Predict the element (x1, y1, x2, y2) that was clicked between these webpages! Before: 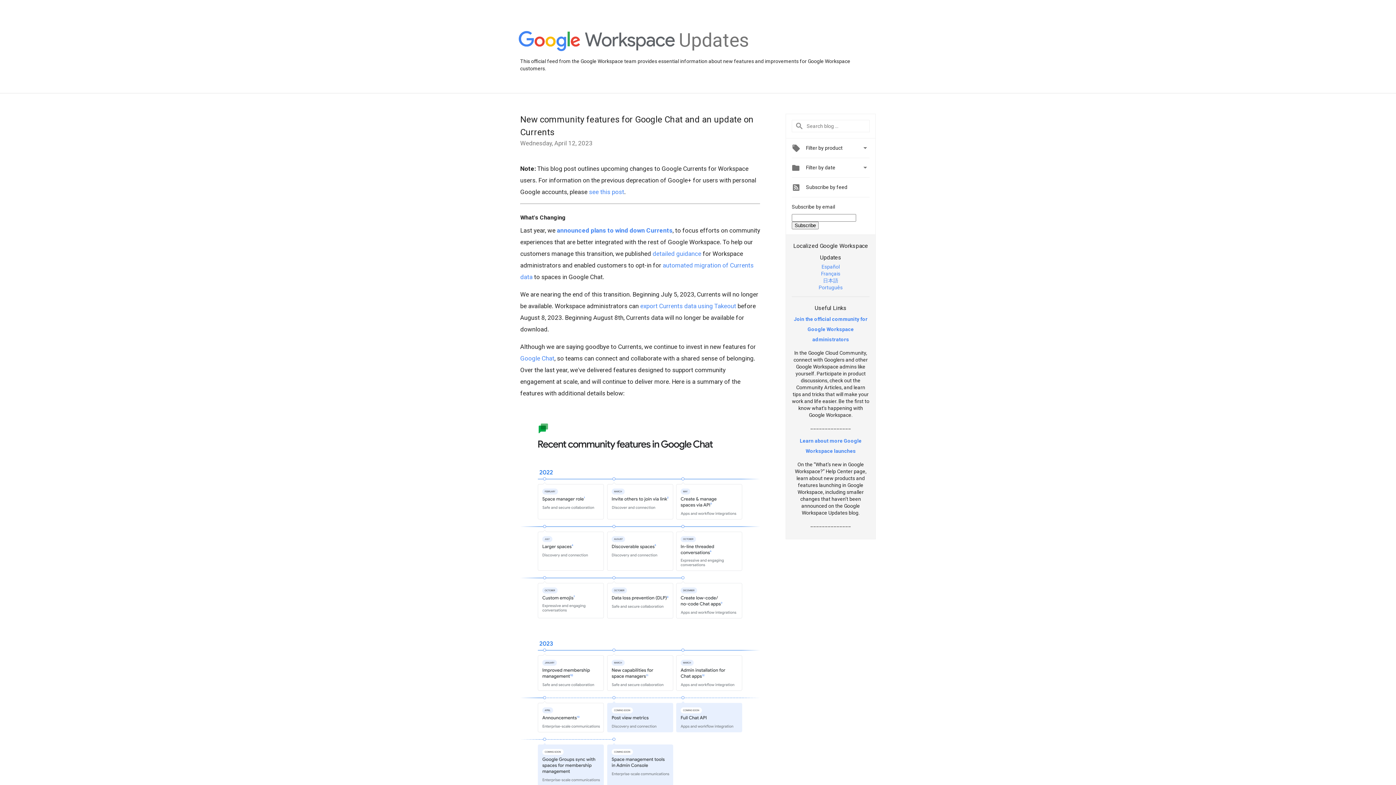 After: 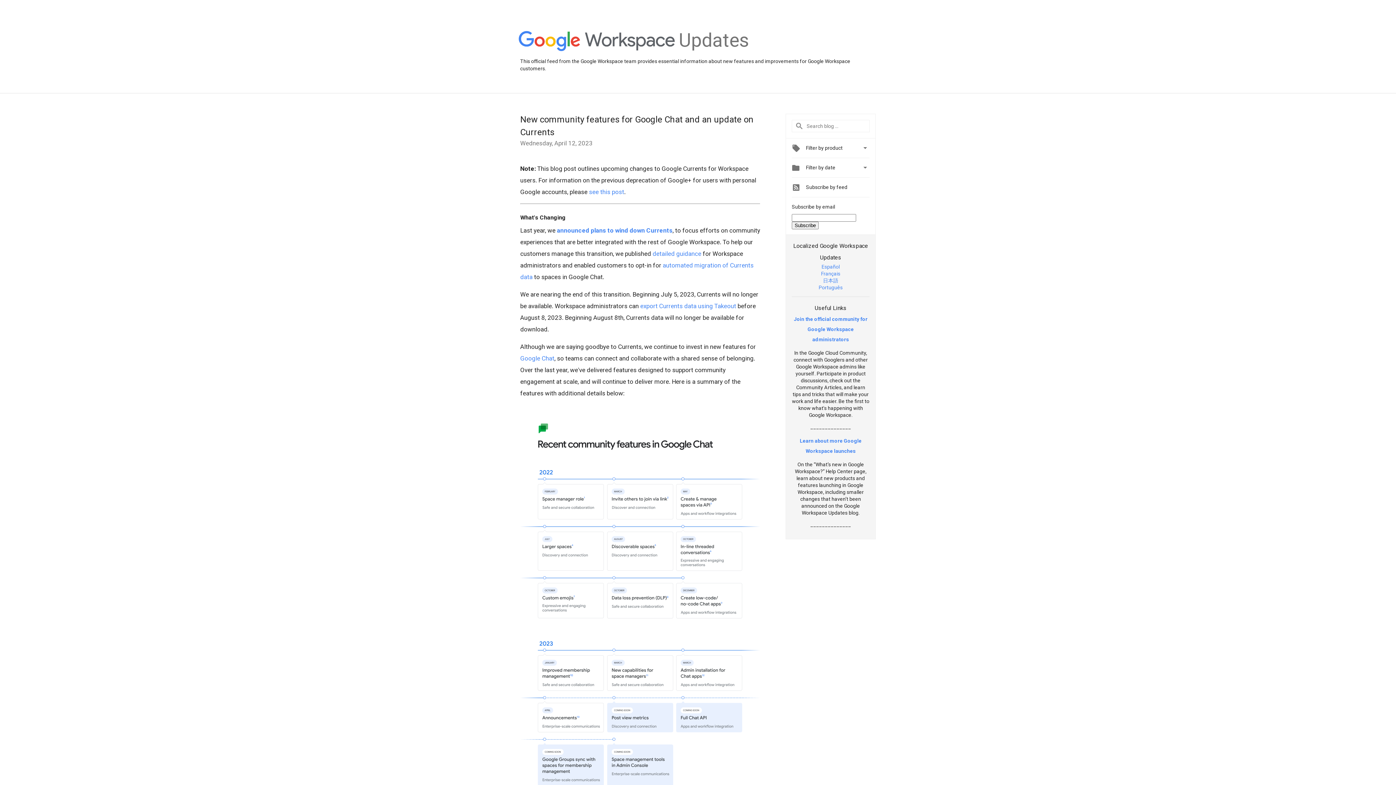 Action: label: detailed guidance bbox: (652, 250, 701, 257)